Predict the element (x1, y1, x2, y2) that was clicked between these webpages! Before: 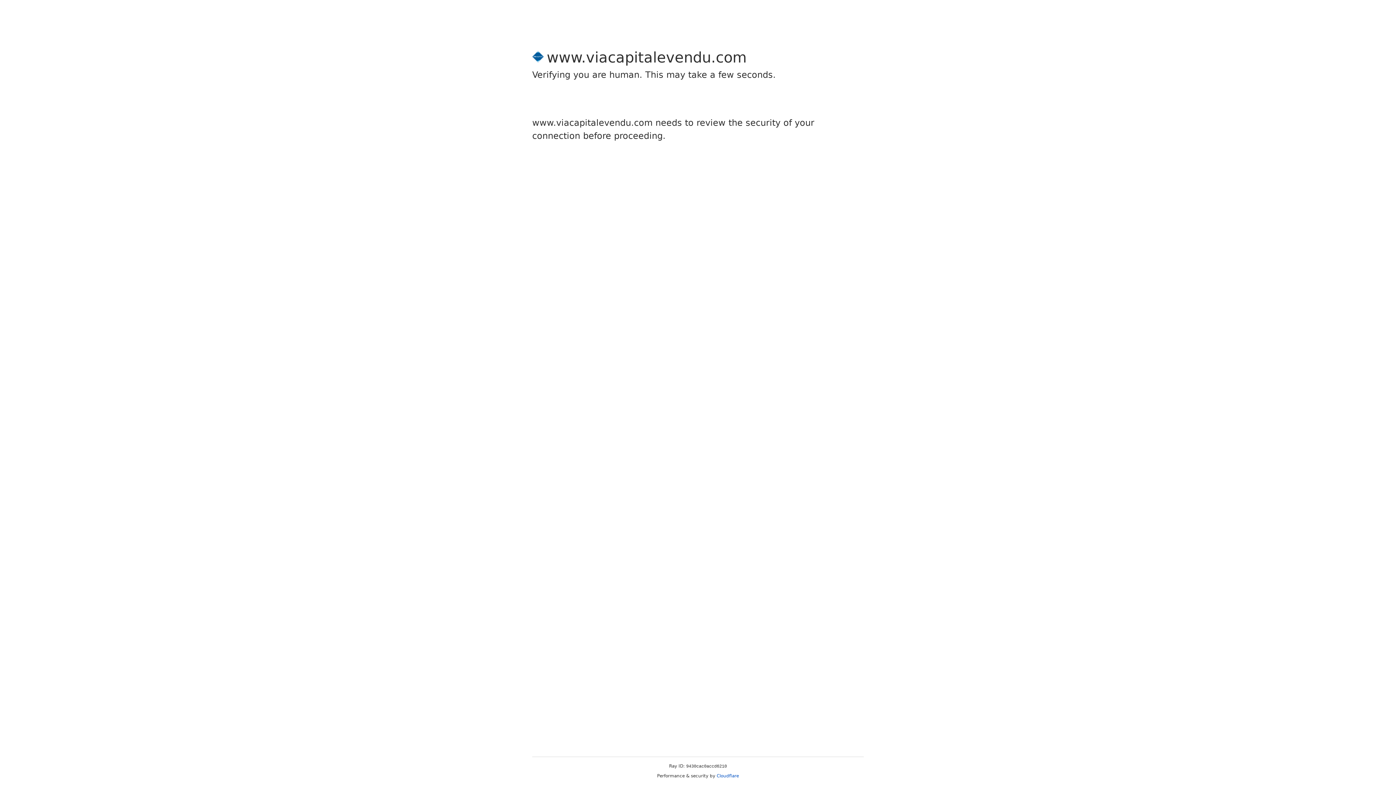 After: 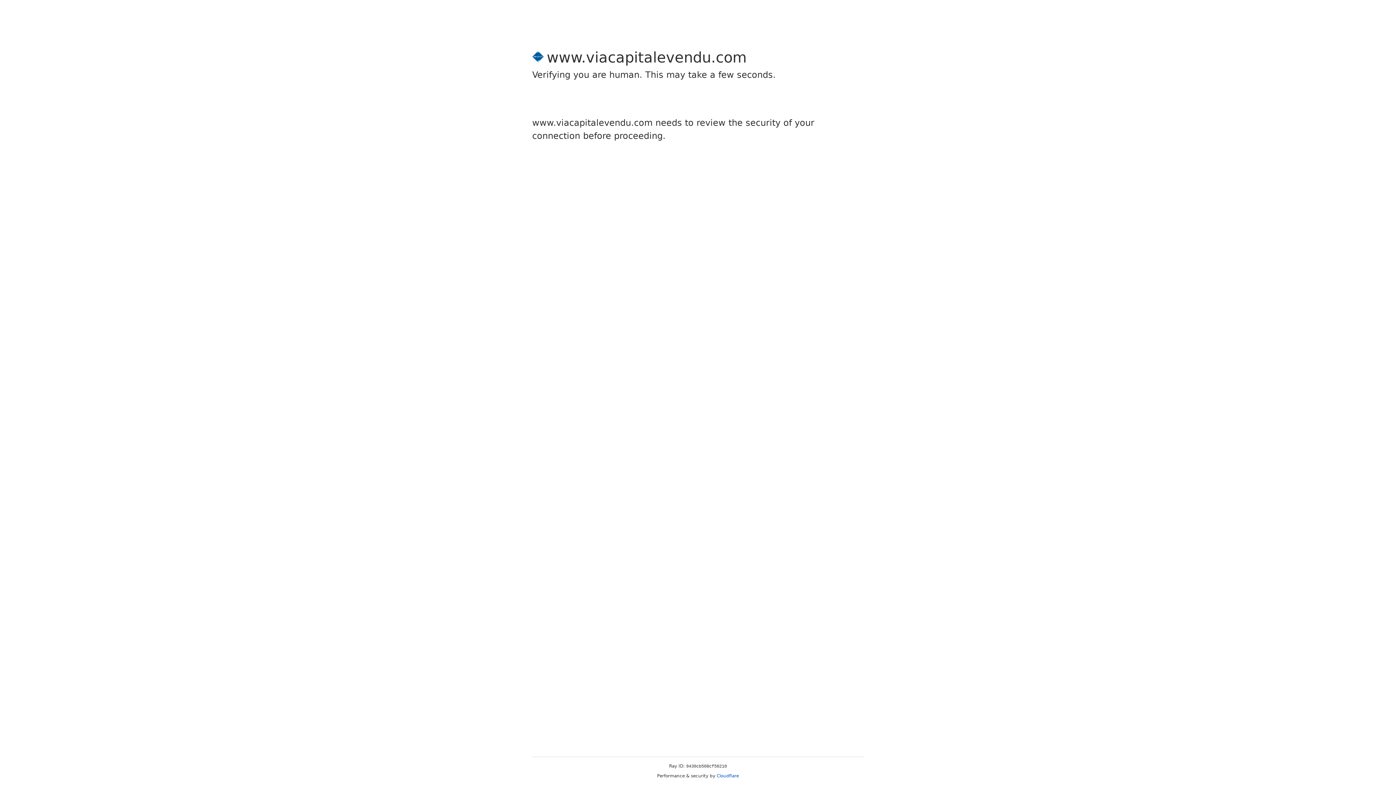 Action: label: Cloudflare bbox: (716, 773, 739, 778)